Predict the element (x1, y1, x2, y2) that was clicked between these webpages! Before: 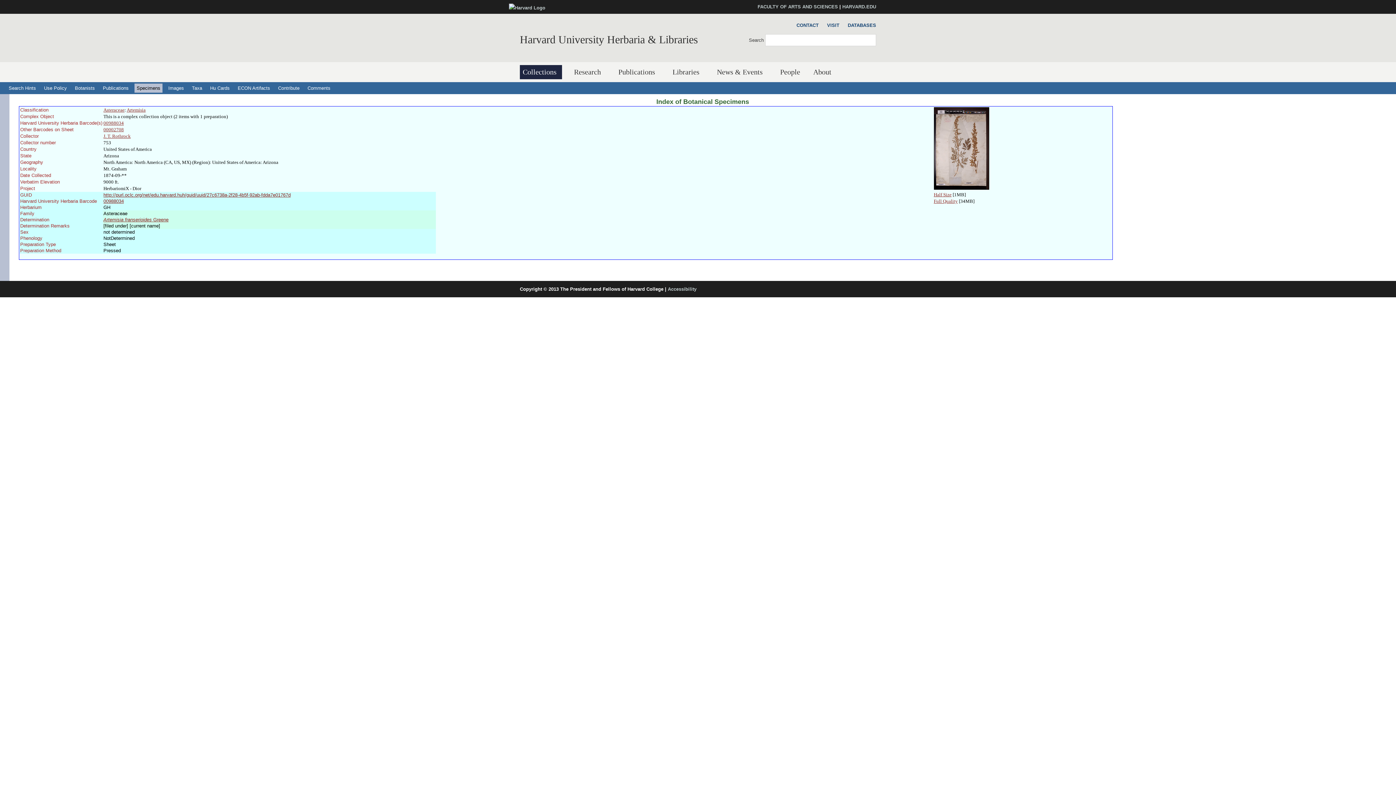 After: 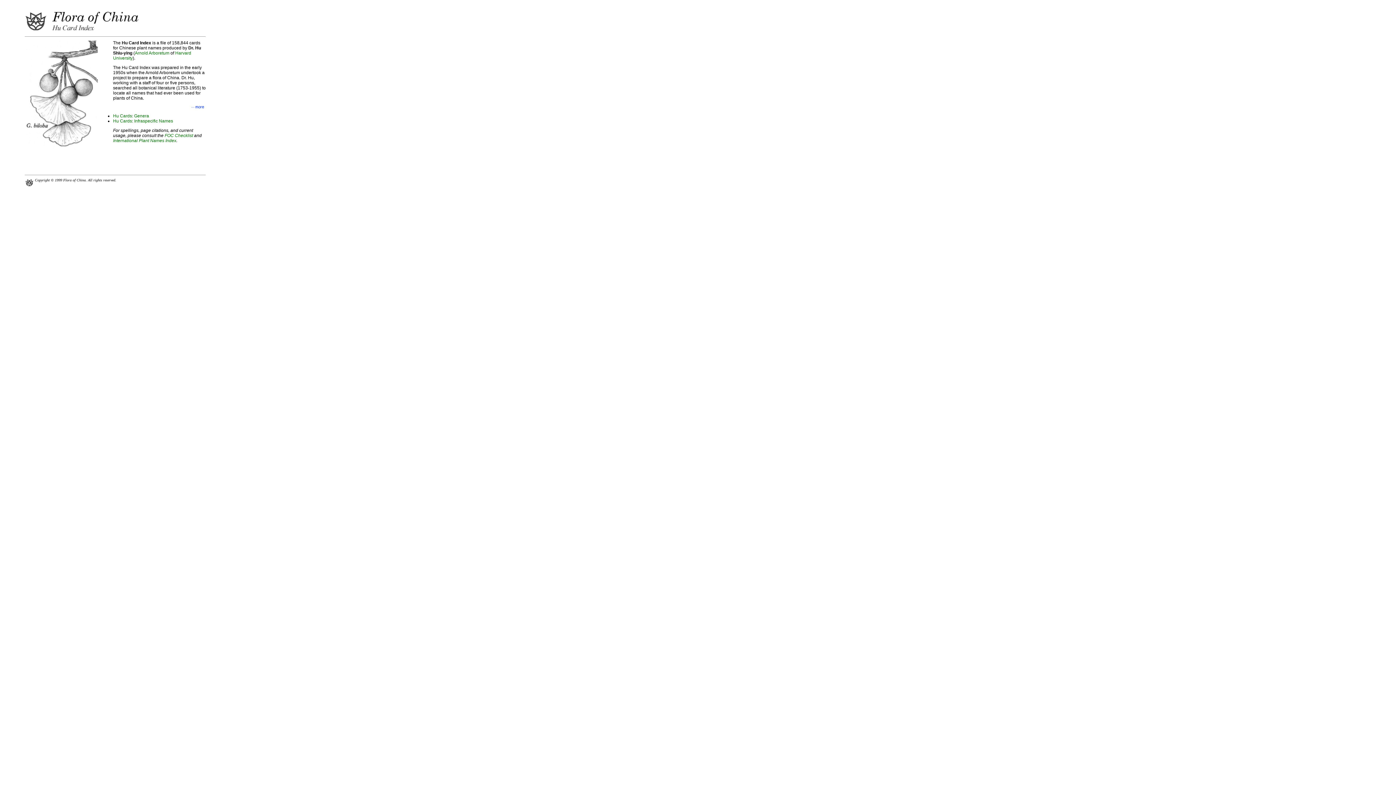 Action: bbox: (208, 83, 232, 92) label: Hu Cards